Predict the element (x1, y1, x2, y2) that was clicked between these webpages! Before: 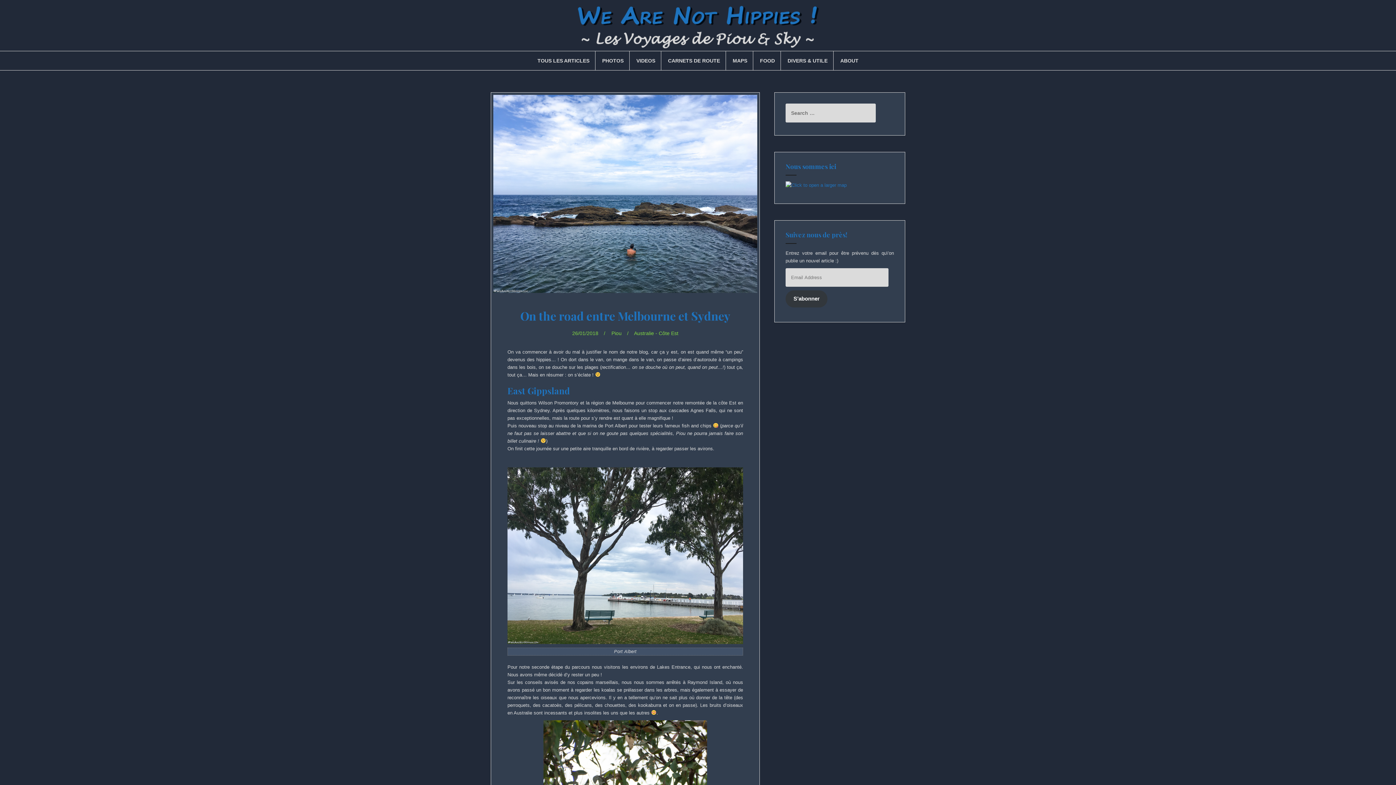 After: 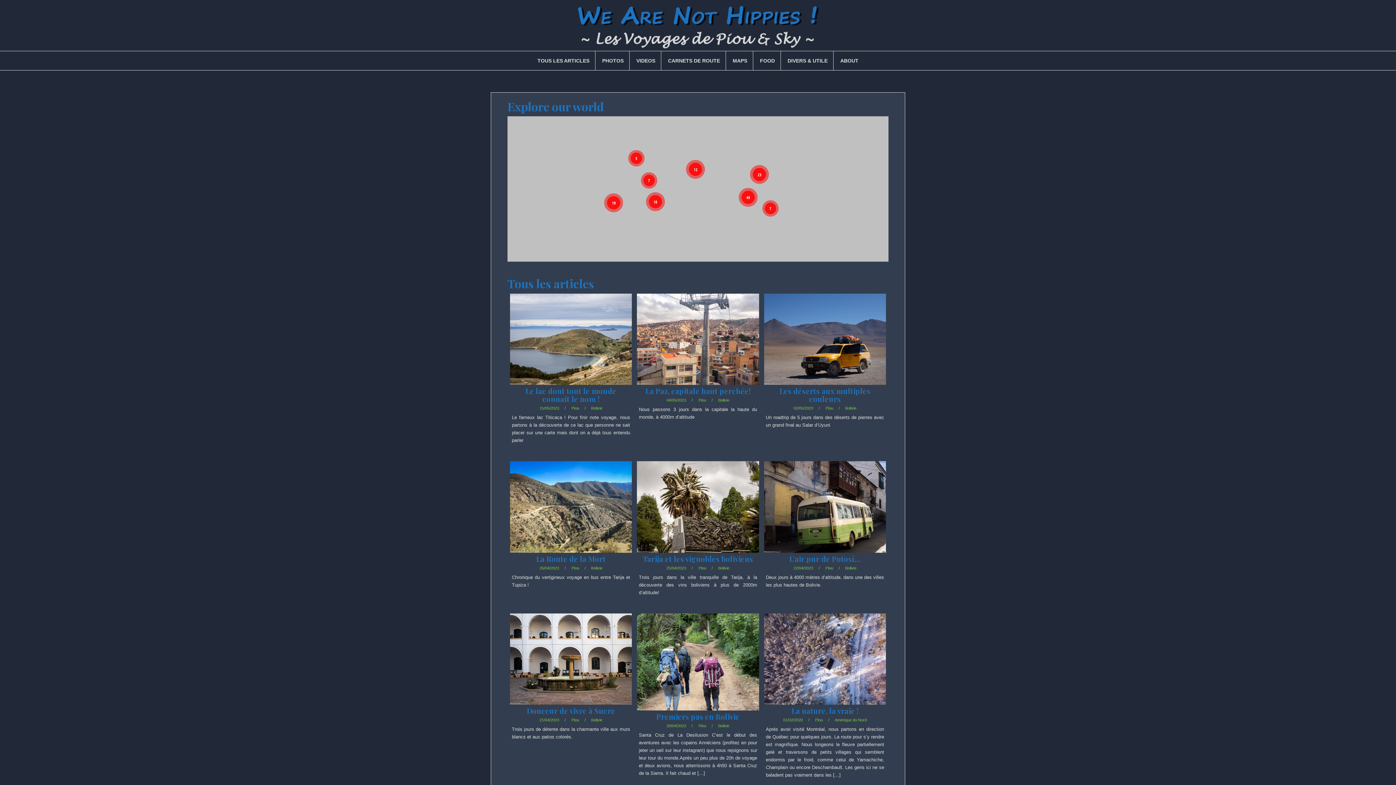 Action: label: TOUS LES ARTICLES bbox: (537, 56, 589, 64)